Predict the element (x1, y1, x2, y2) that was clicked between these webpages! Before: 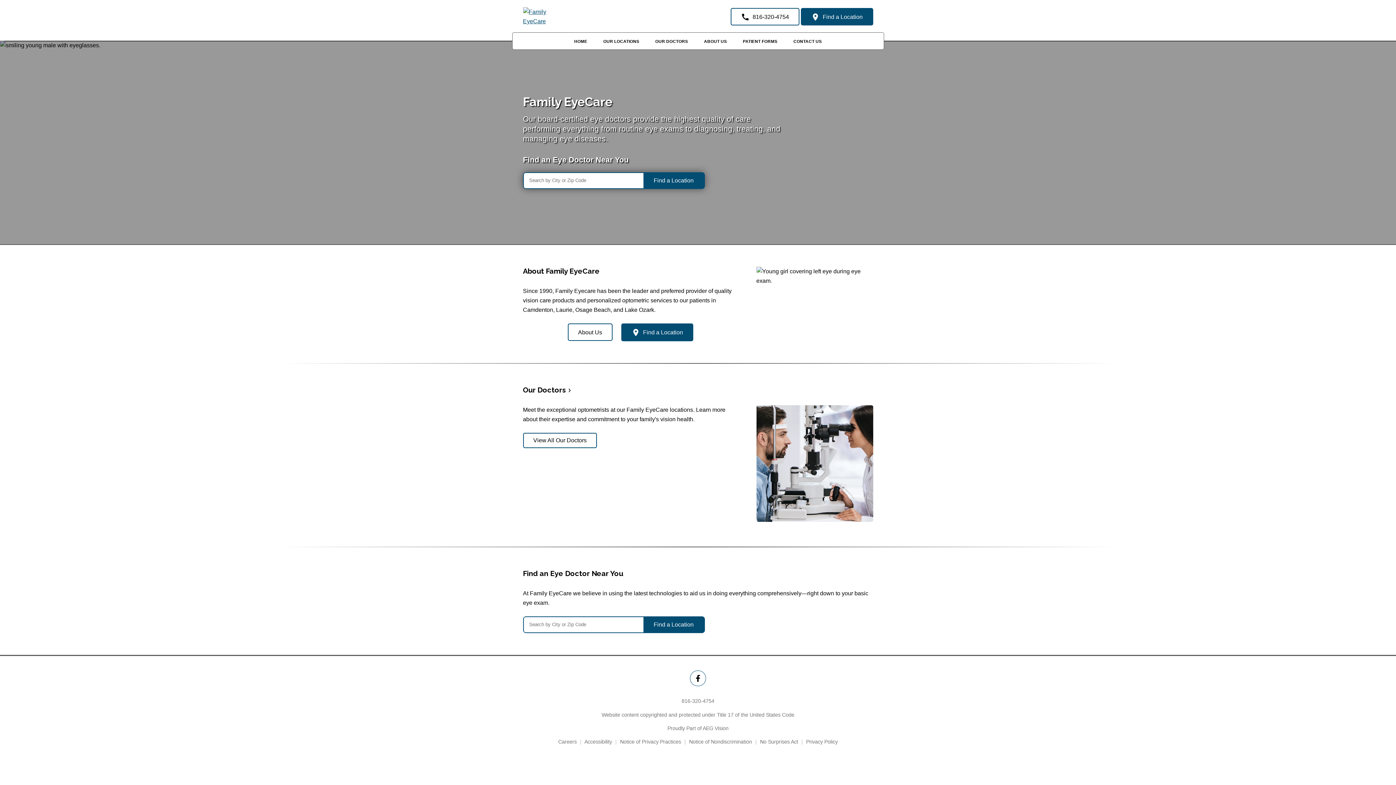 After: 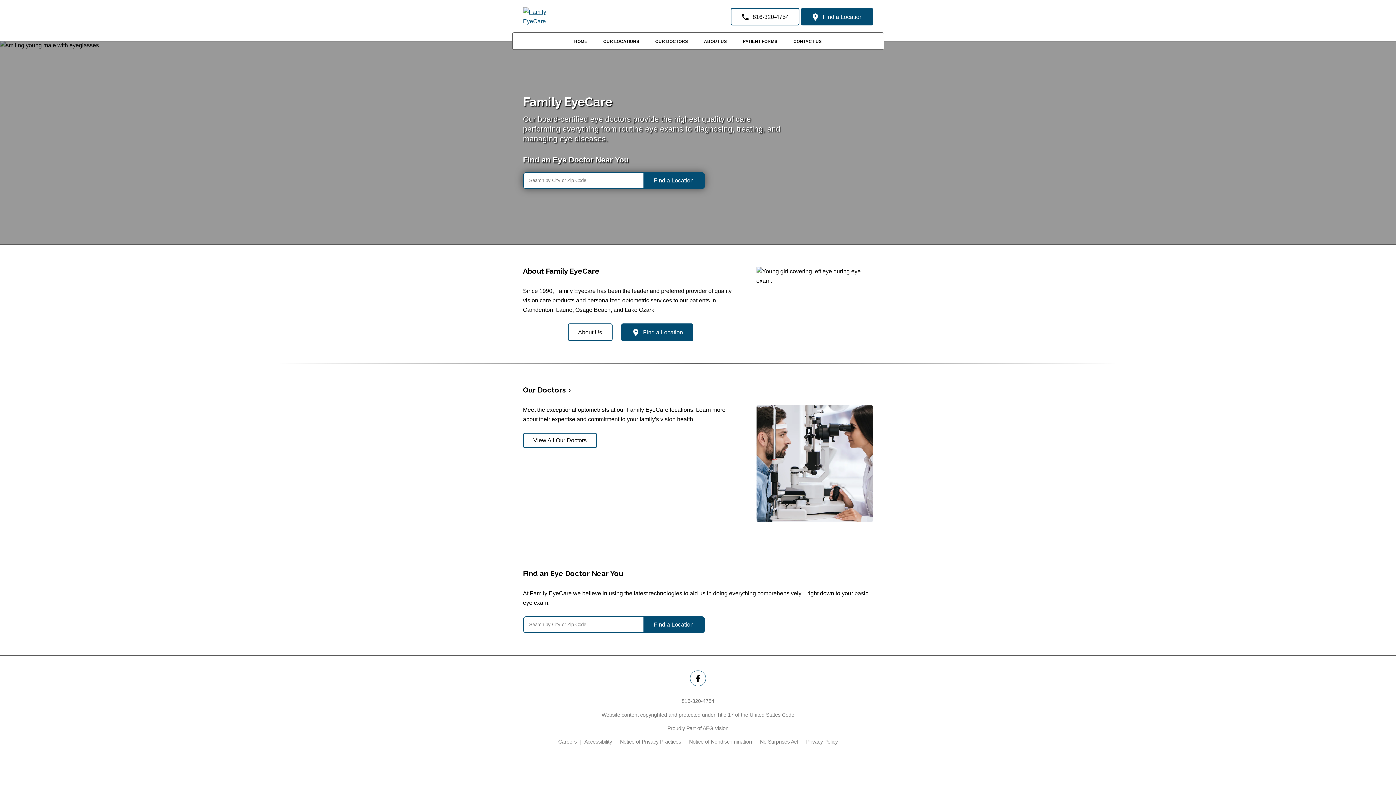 Action: label: Notice of Privacy Practices bbox: (620, 739, 681, 745)